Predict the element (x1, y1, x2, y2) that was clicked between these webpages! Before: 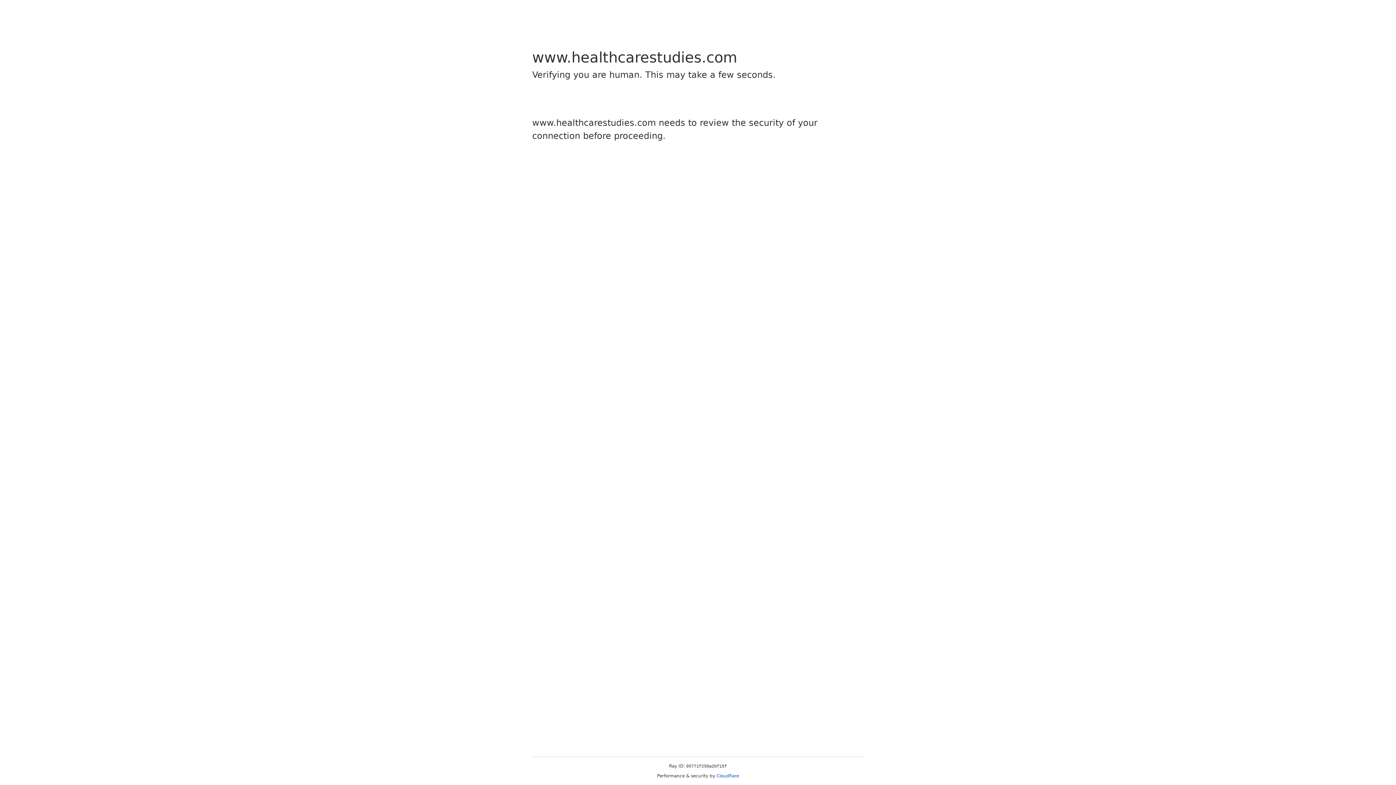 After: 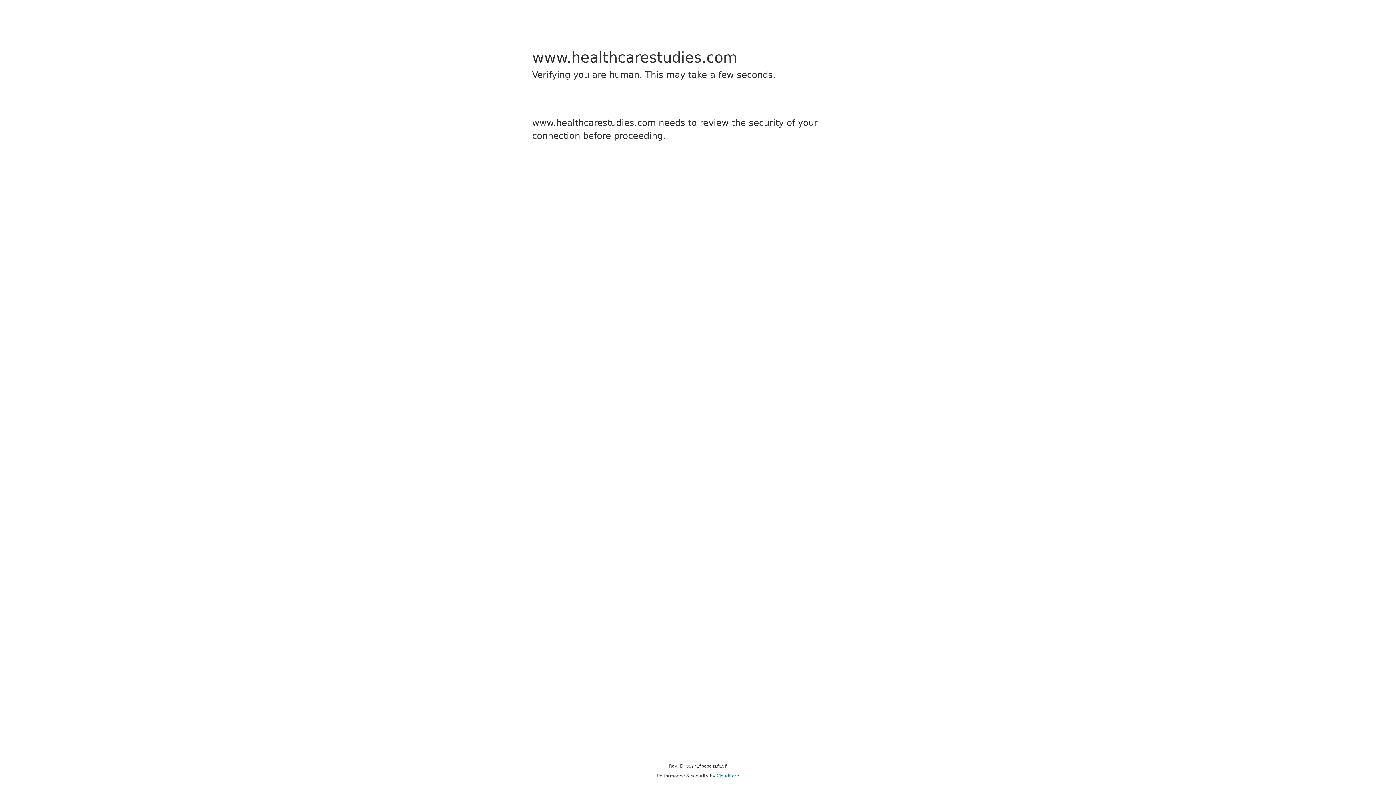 Action: label: Cloudflare bbox: (716, 773, 739, 778)